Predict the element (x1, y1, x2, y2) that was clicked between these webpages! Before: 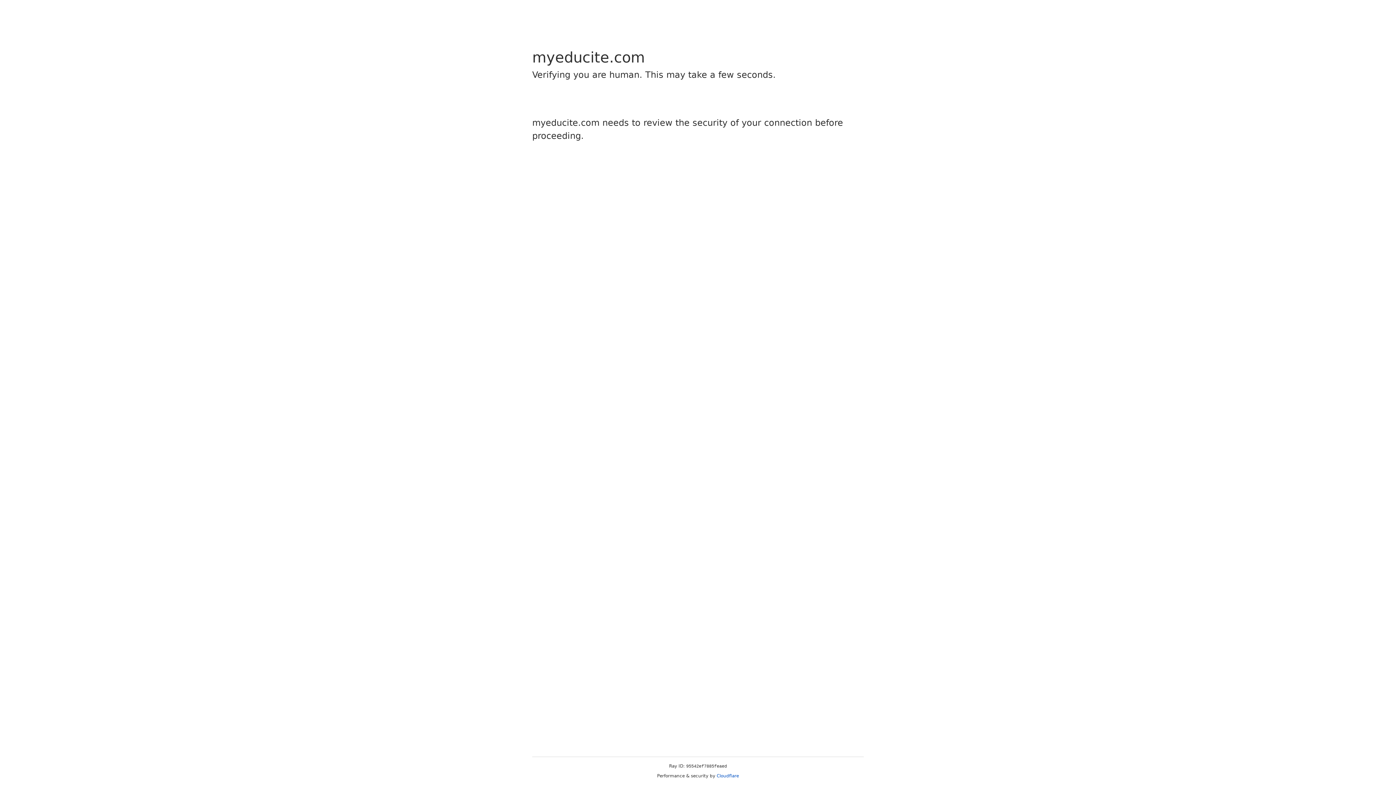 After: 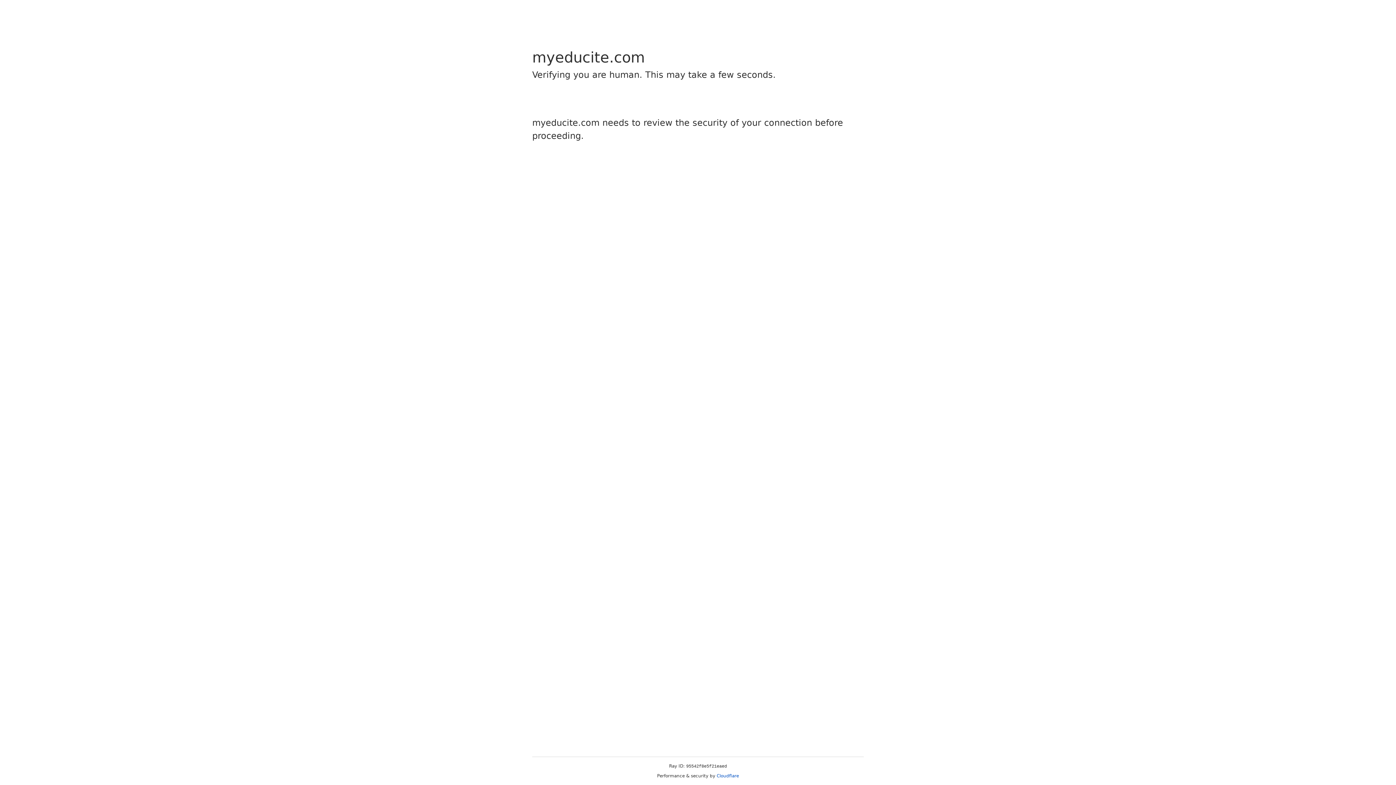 Action: label: Cloudflare bbox: (716, 773, 739, 778)